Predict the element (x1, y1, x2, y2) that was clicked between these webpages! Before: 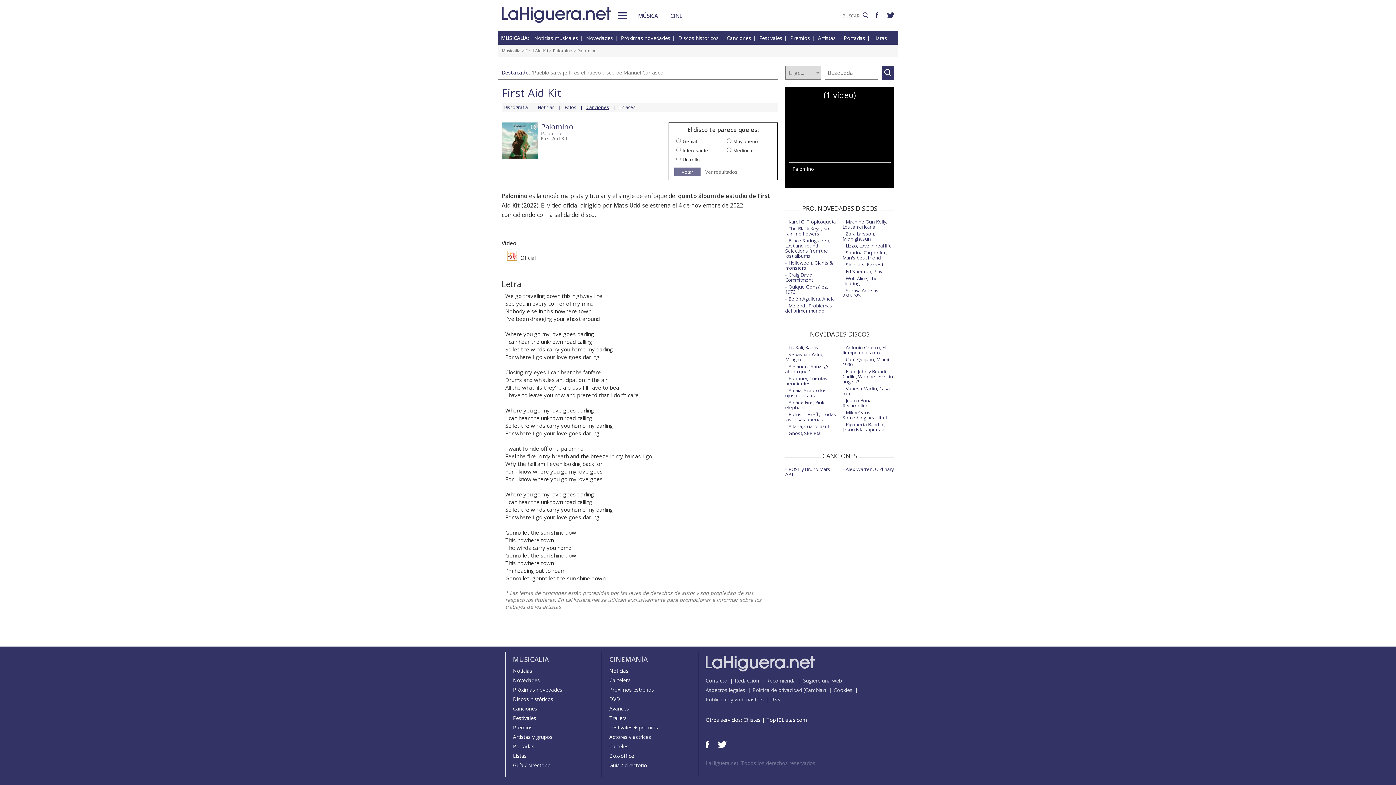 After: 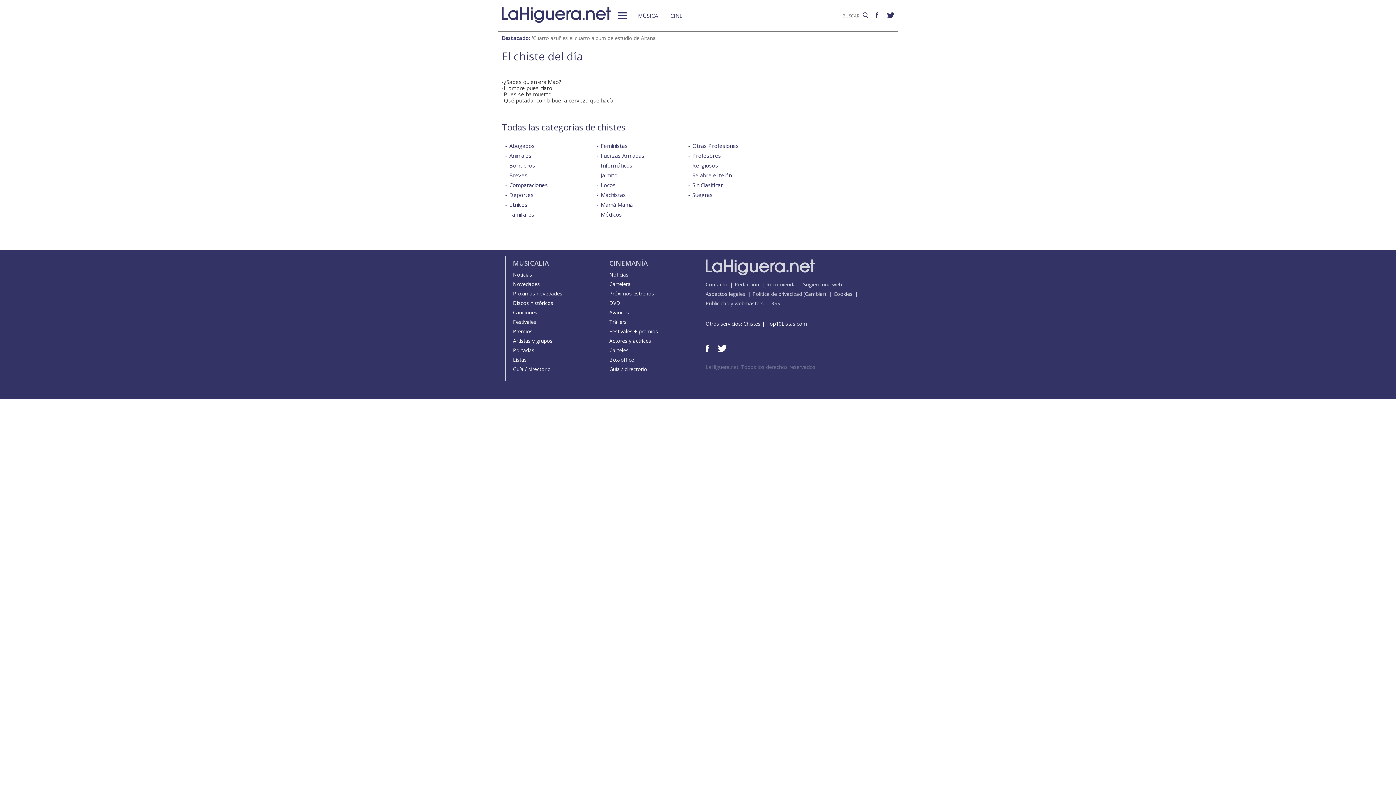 Action: bbox: (743, 716, 760, 723) label: Chistes